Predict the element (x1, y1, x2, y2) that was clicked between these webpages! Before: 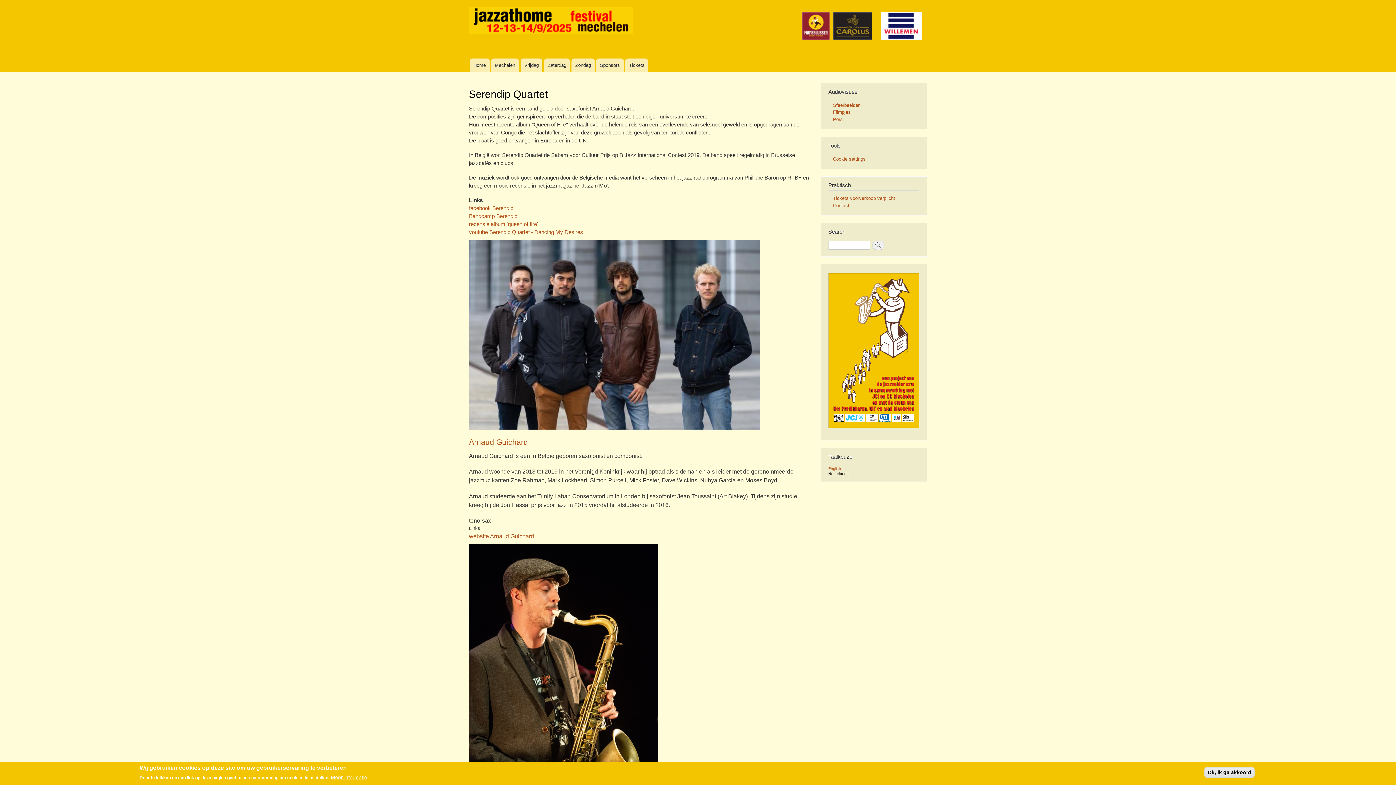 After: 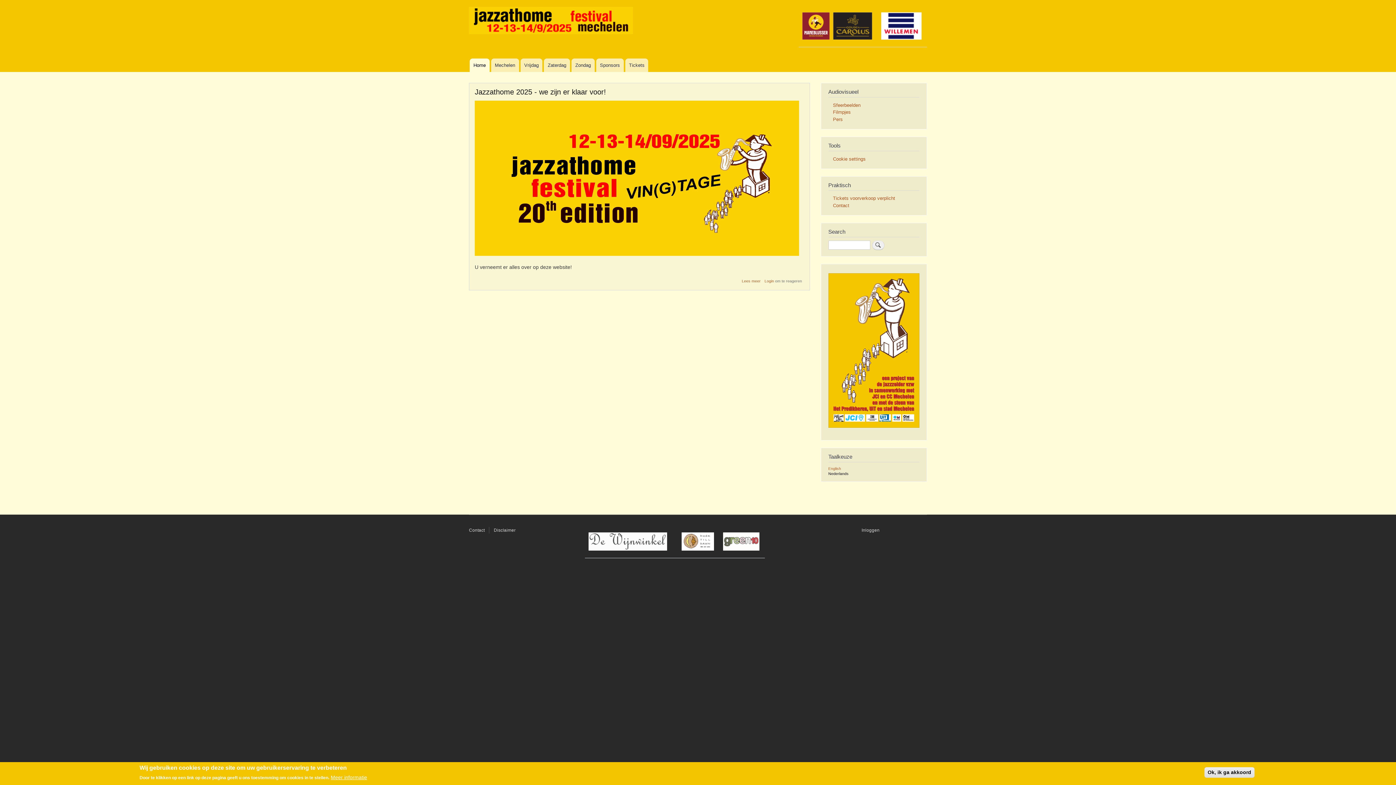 Action: bbox: (469, 6, 633, 36)